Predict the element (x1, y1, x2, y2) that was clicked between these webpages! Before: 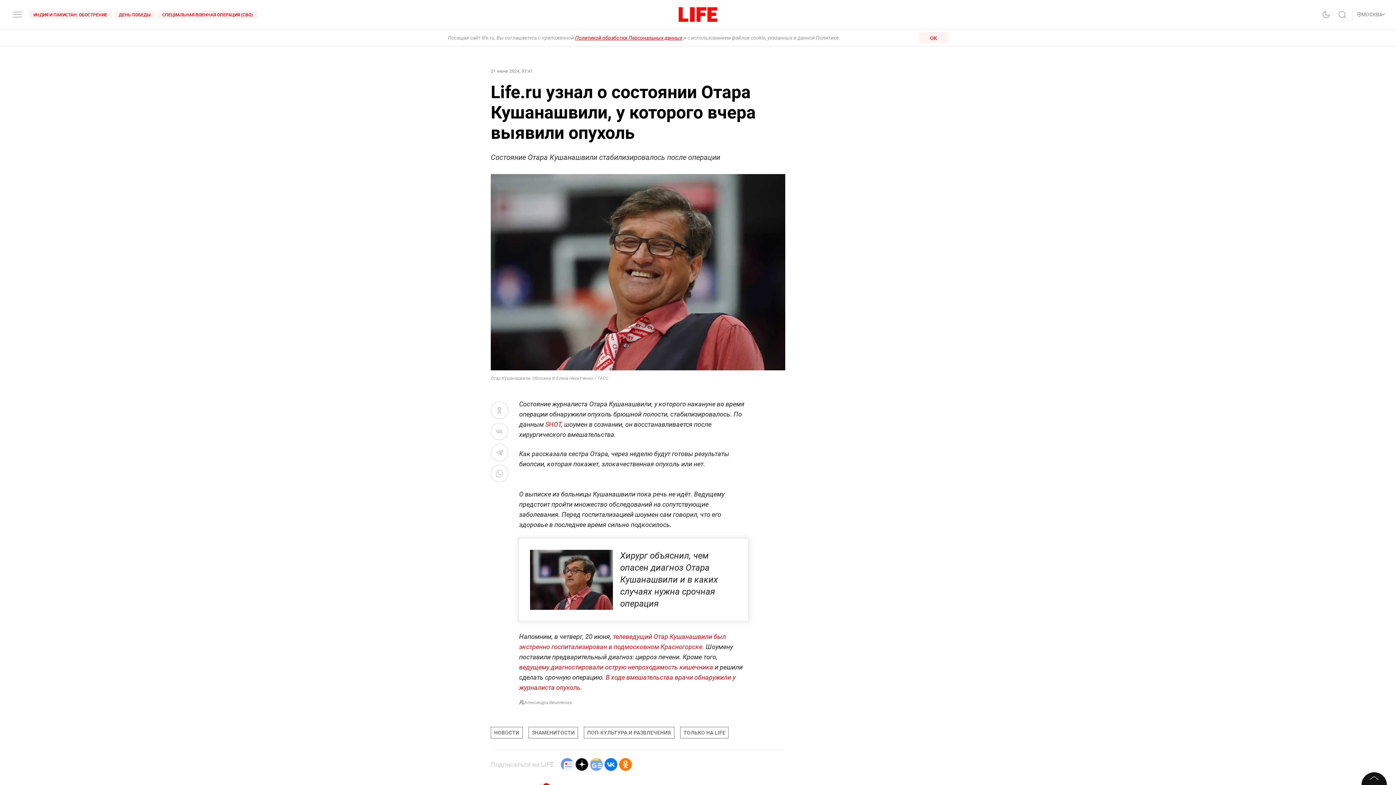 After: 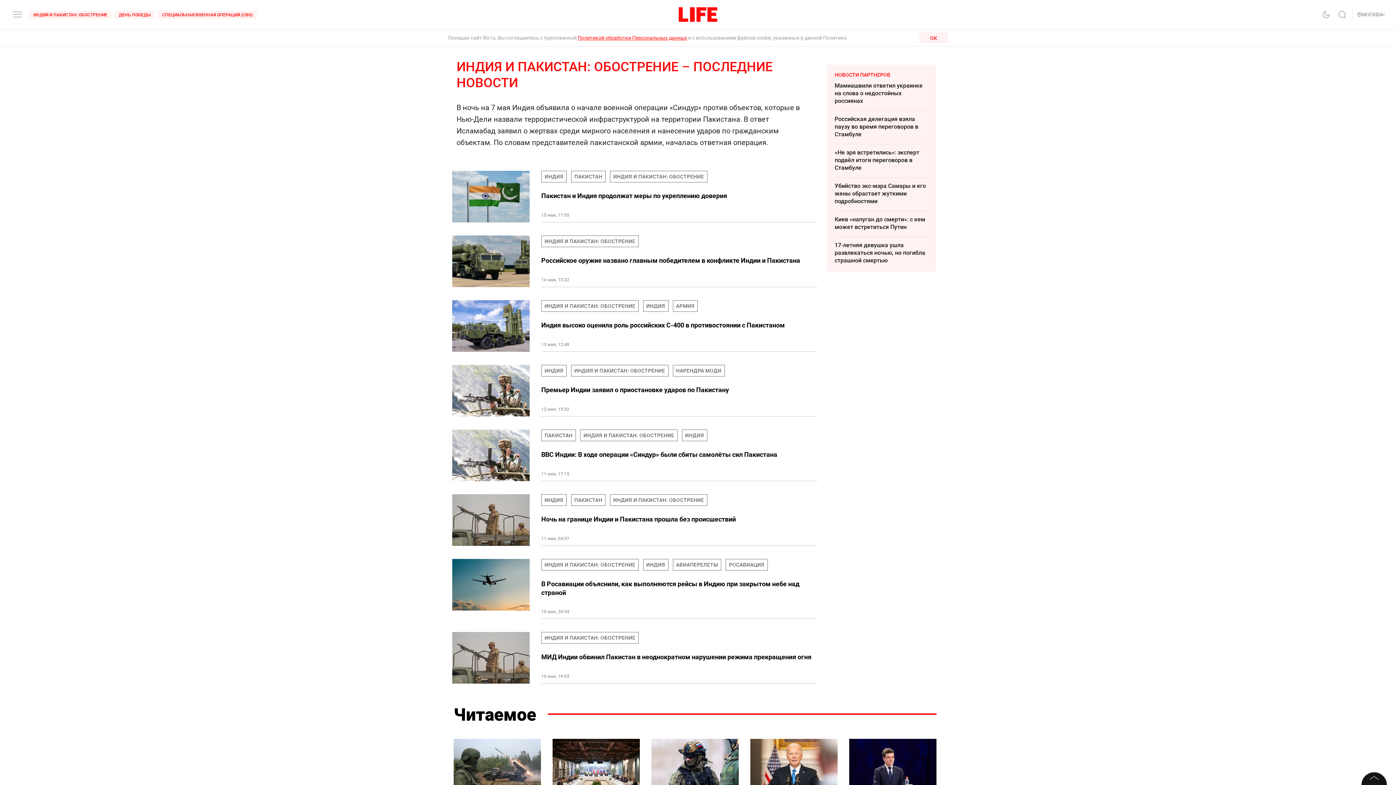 Action: label: ИНДИЯ И ПАКИСТАН: ОБОСТРЕНИЕ bbox: (29, 10, 111, 18)